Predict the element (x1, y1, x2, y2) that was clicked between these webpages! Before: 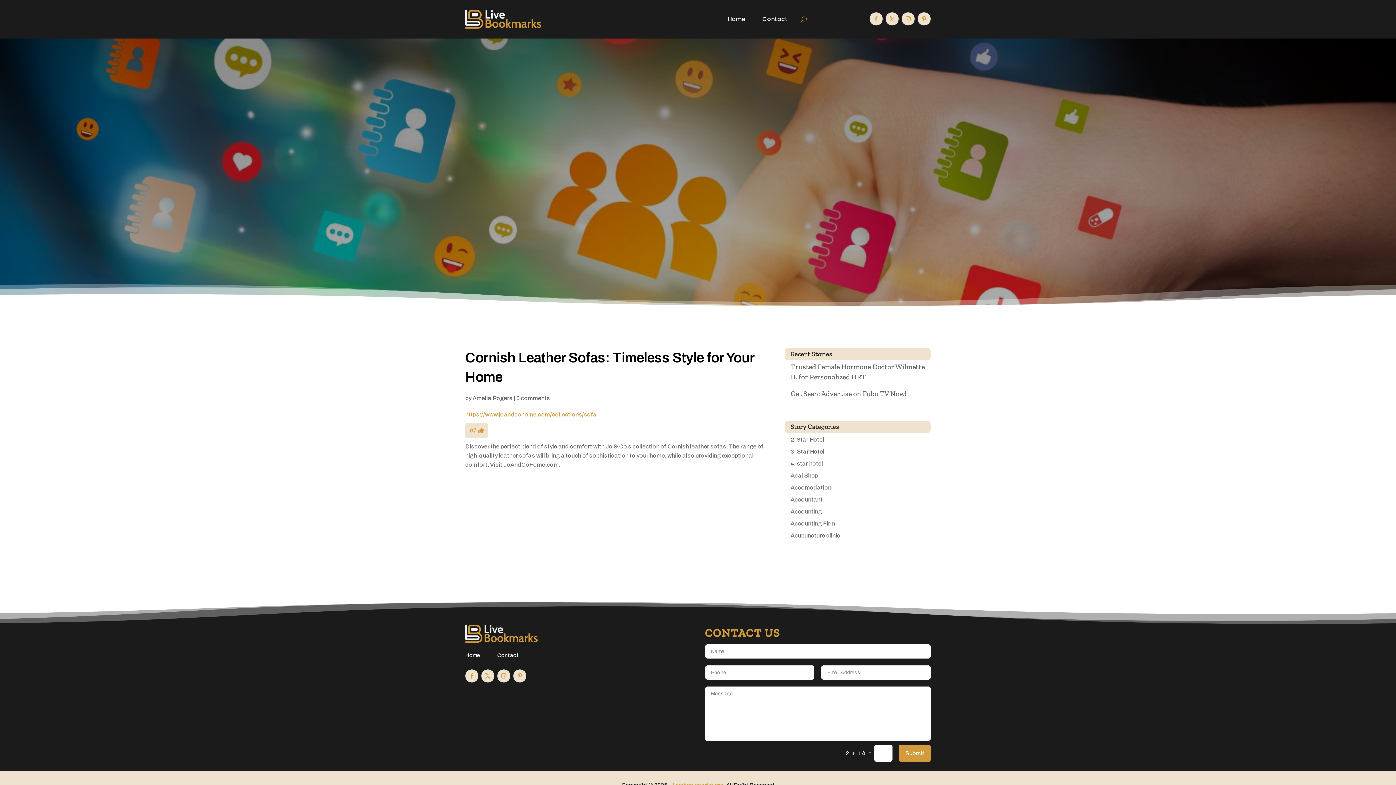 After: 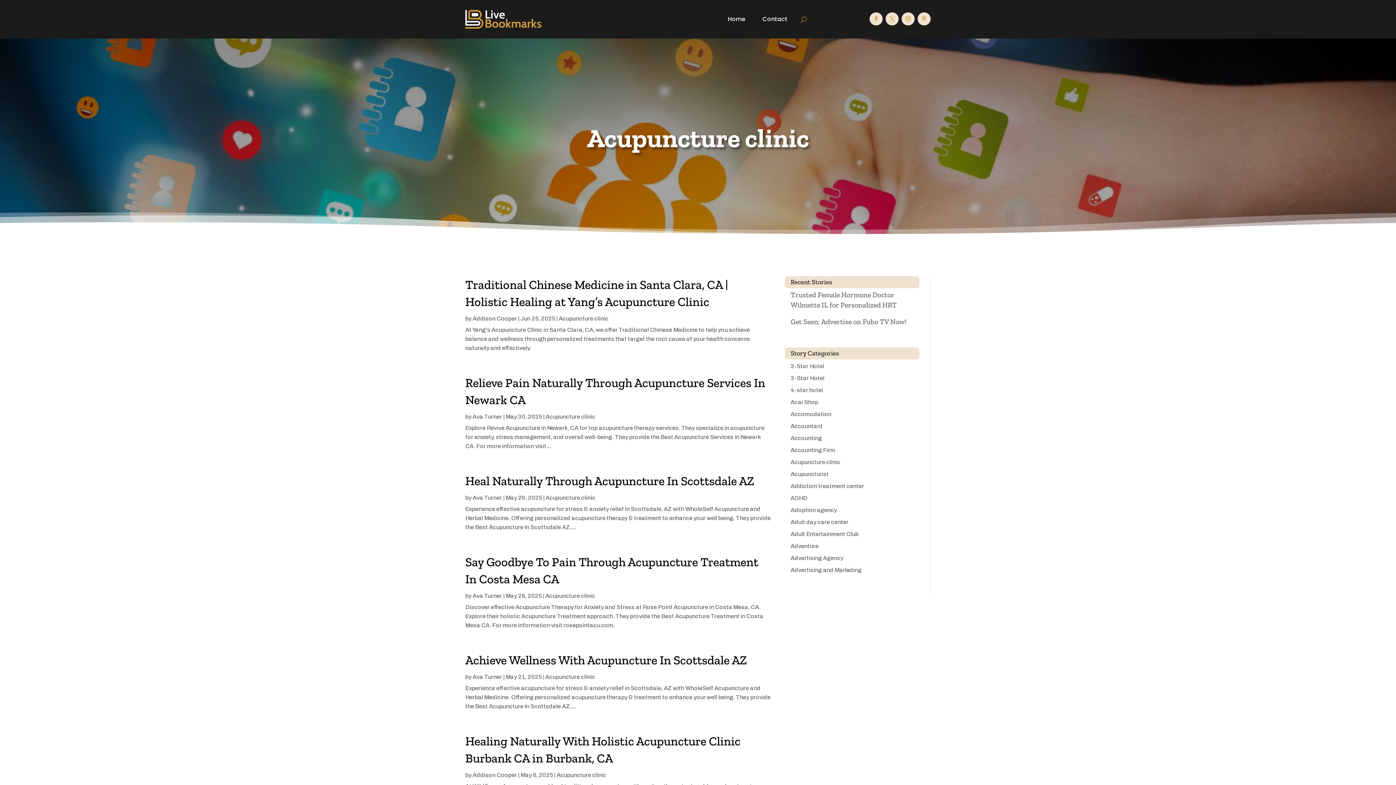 Action: label: Acupuncture clinic bbox: (790, 532, 840, 538)